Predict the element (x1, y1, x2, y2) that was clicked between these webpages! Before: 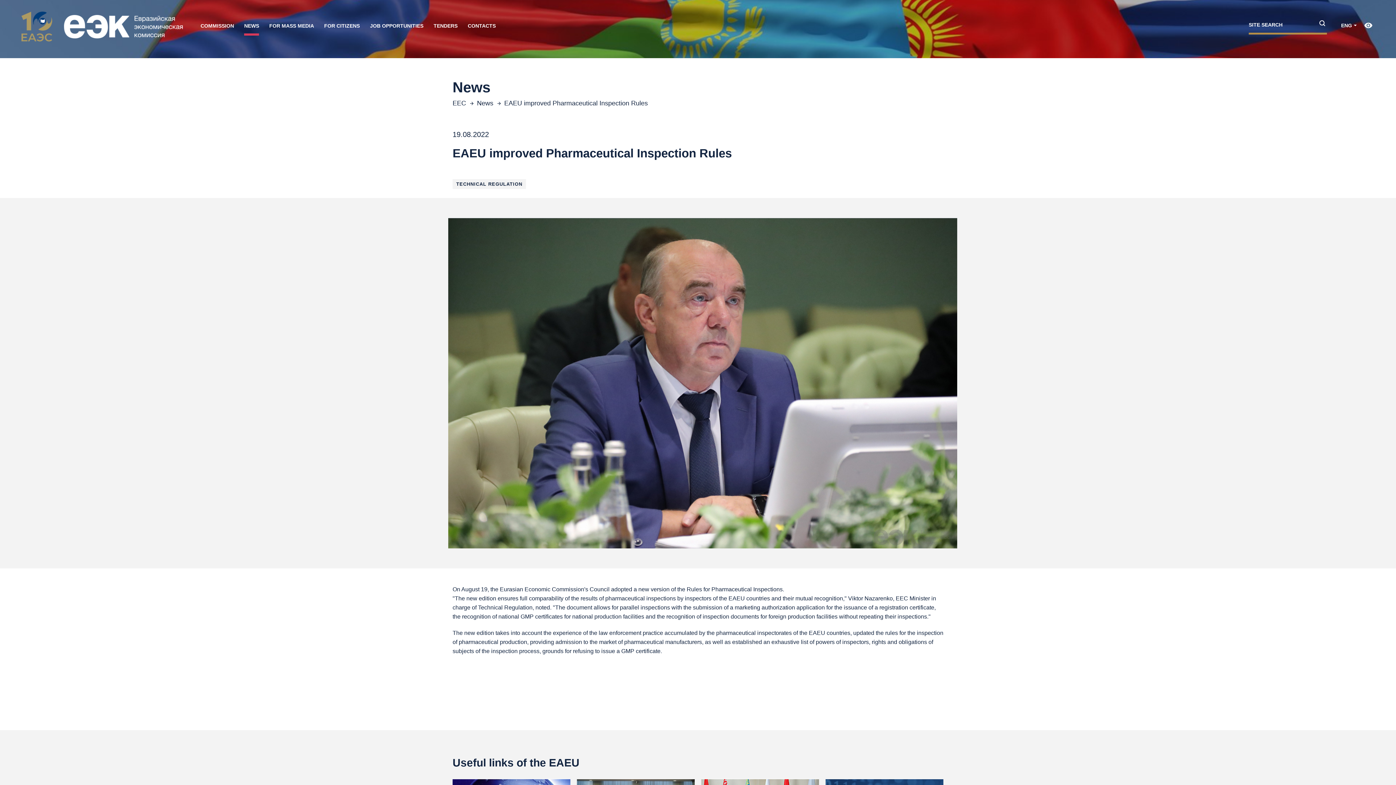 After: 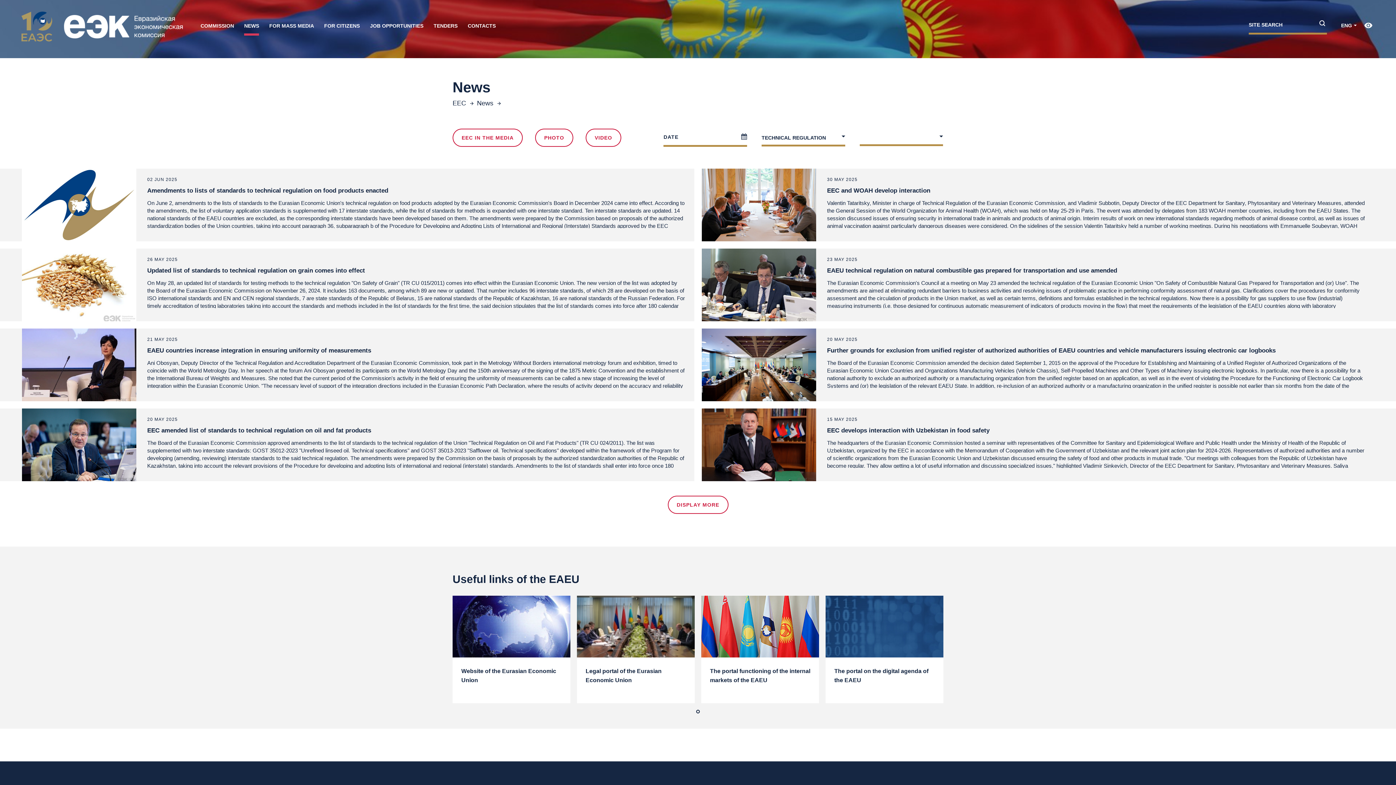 Action: label: TECHNICAL REGULATION bbox: (452, 181, 526, 186)